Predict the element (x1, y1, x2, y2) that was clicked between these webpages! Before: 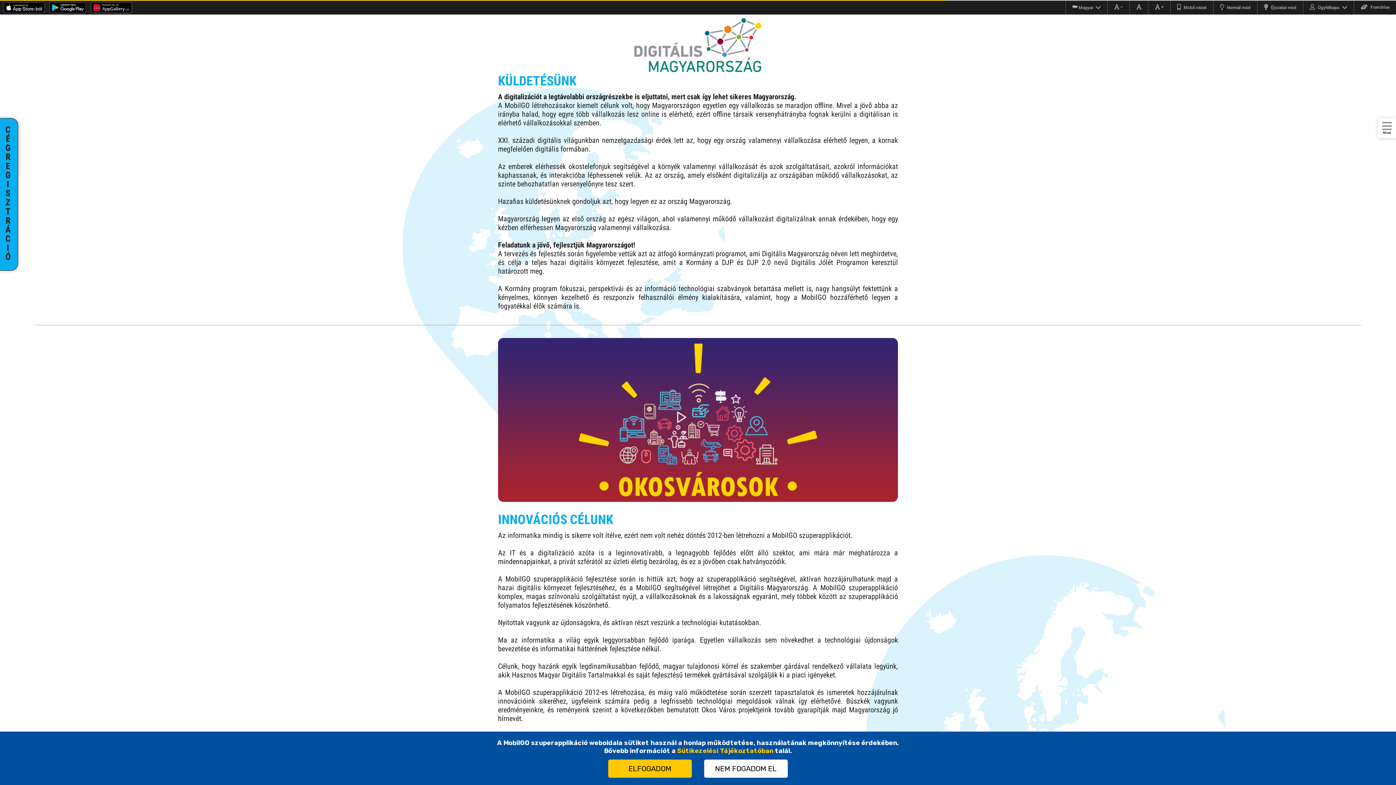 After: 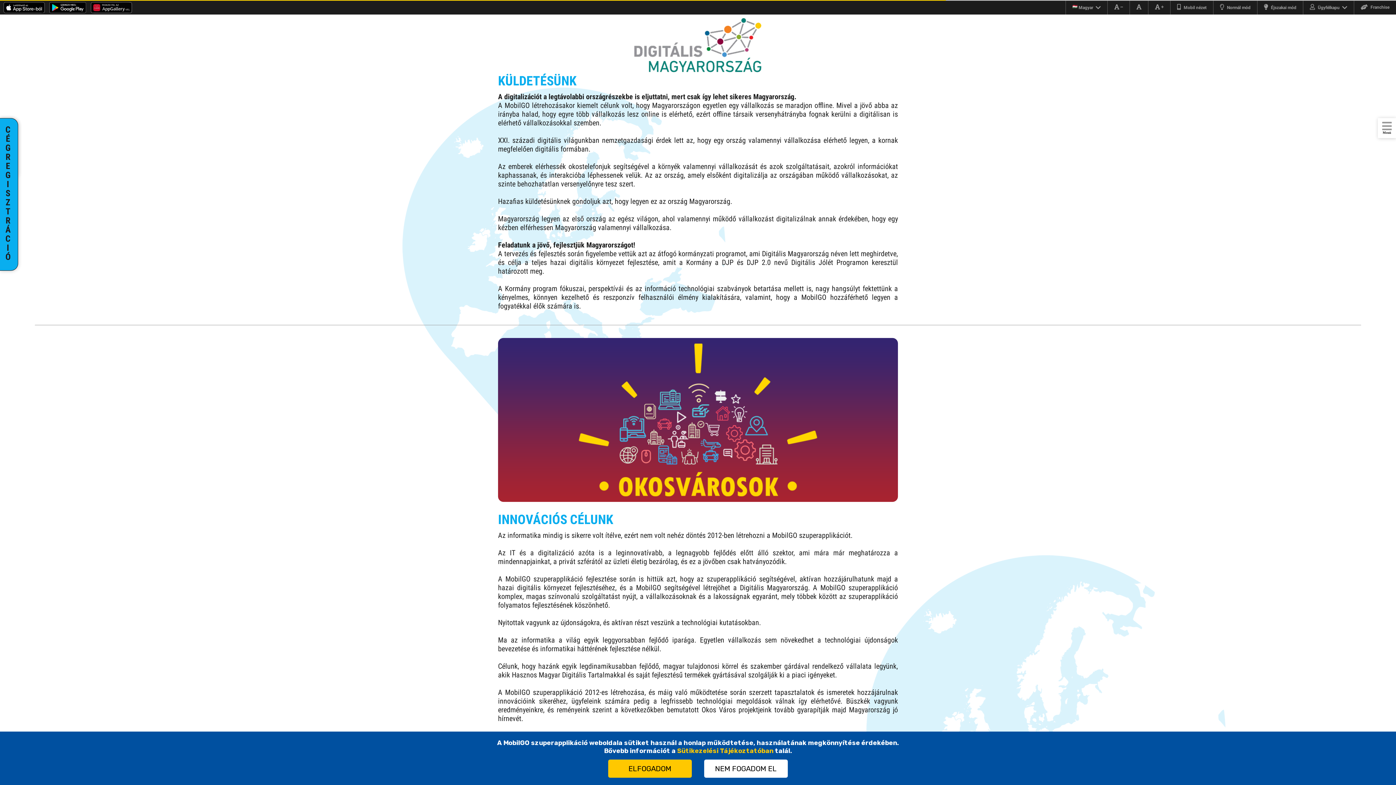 Action: bbox: (45, 8, 86, 14)